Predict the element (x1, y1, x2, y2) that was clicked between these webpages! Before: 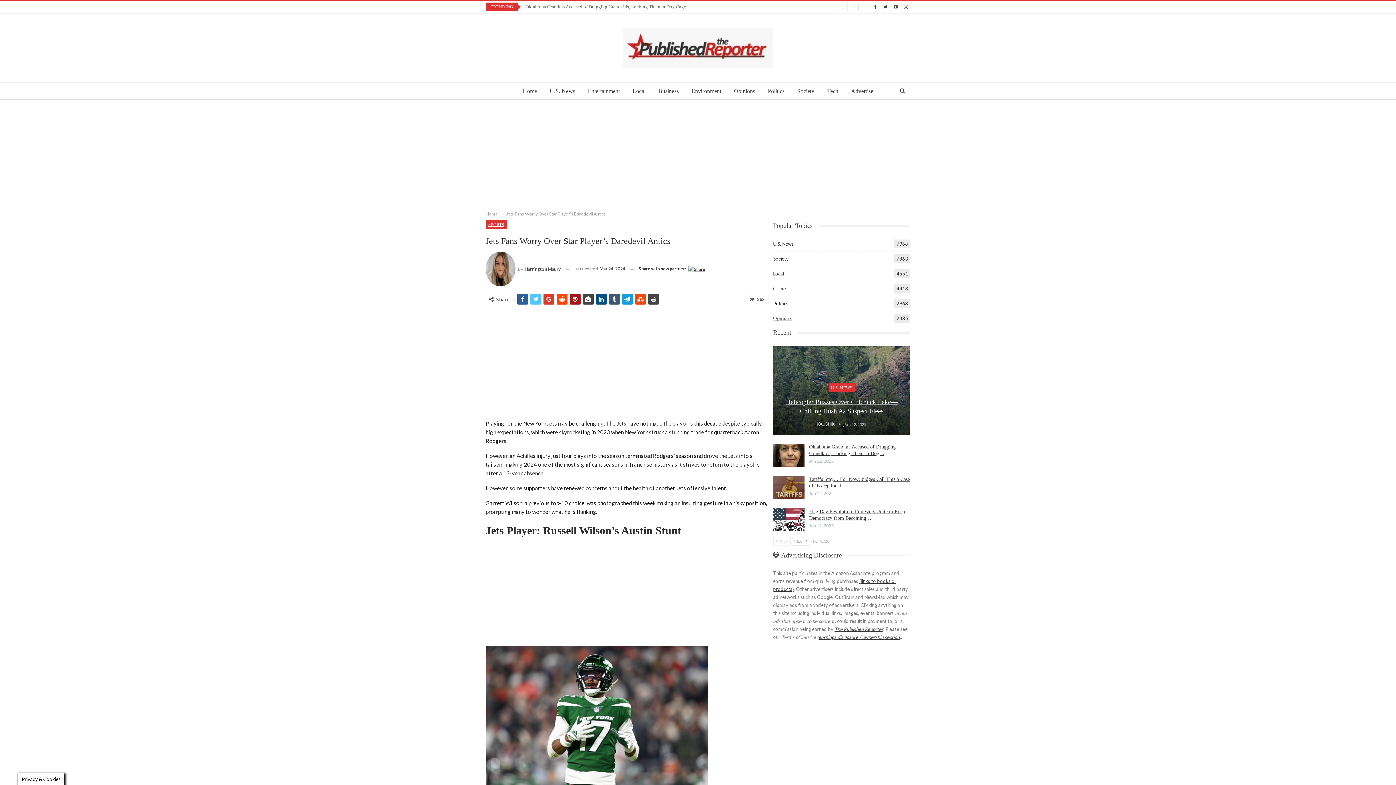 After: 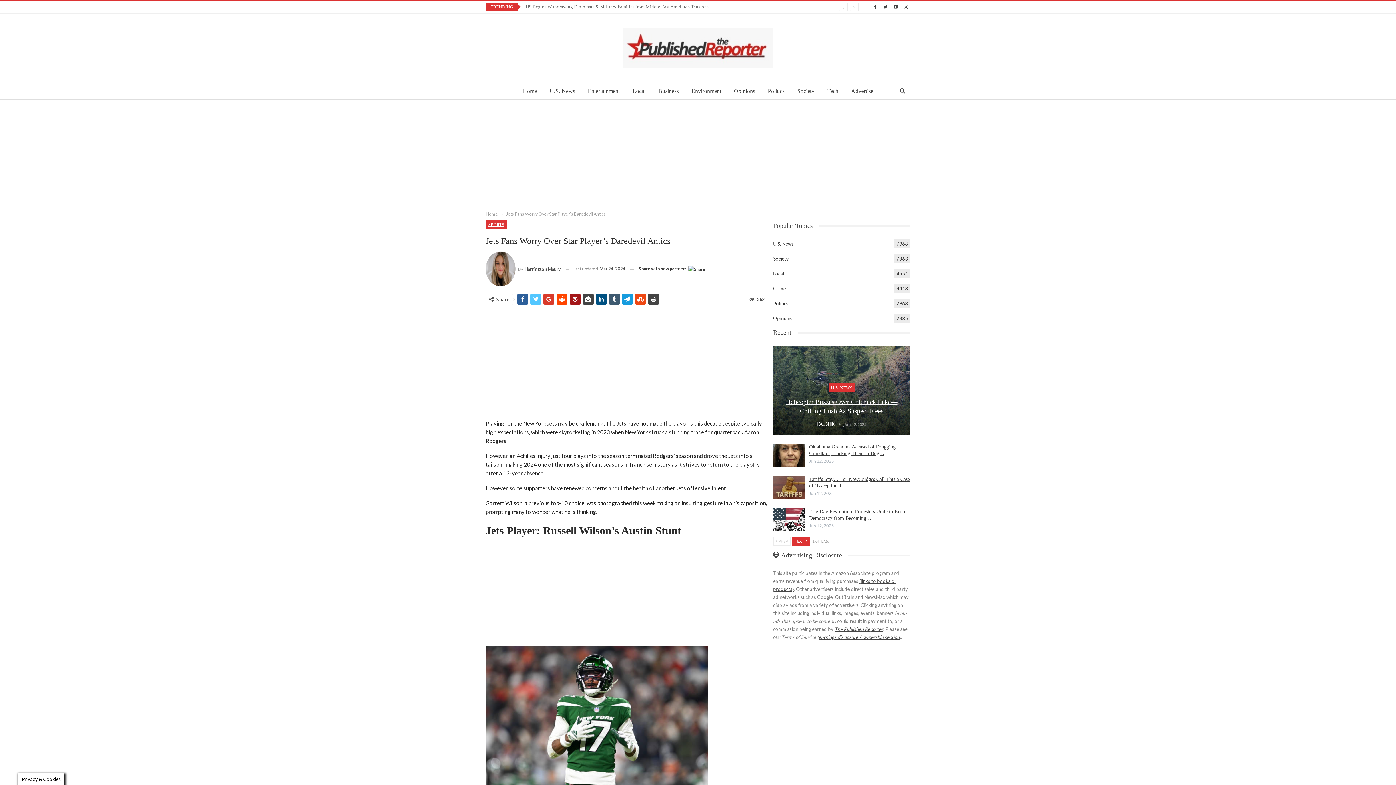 Action: bbox: (791, 537, 810, 545) label: NEXT 